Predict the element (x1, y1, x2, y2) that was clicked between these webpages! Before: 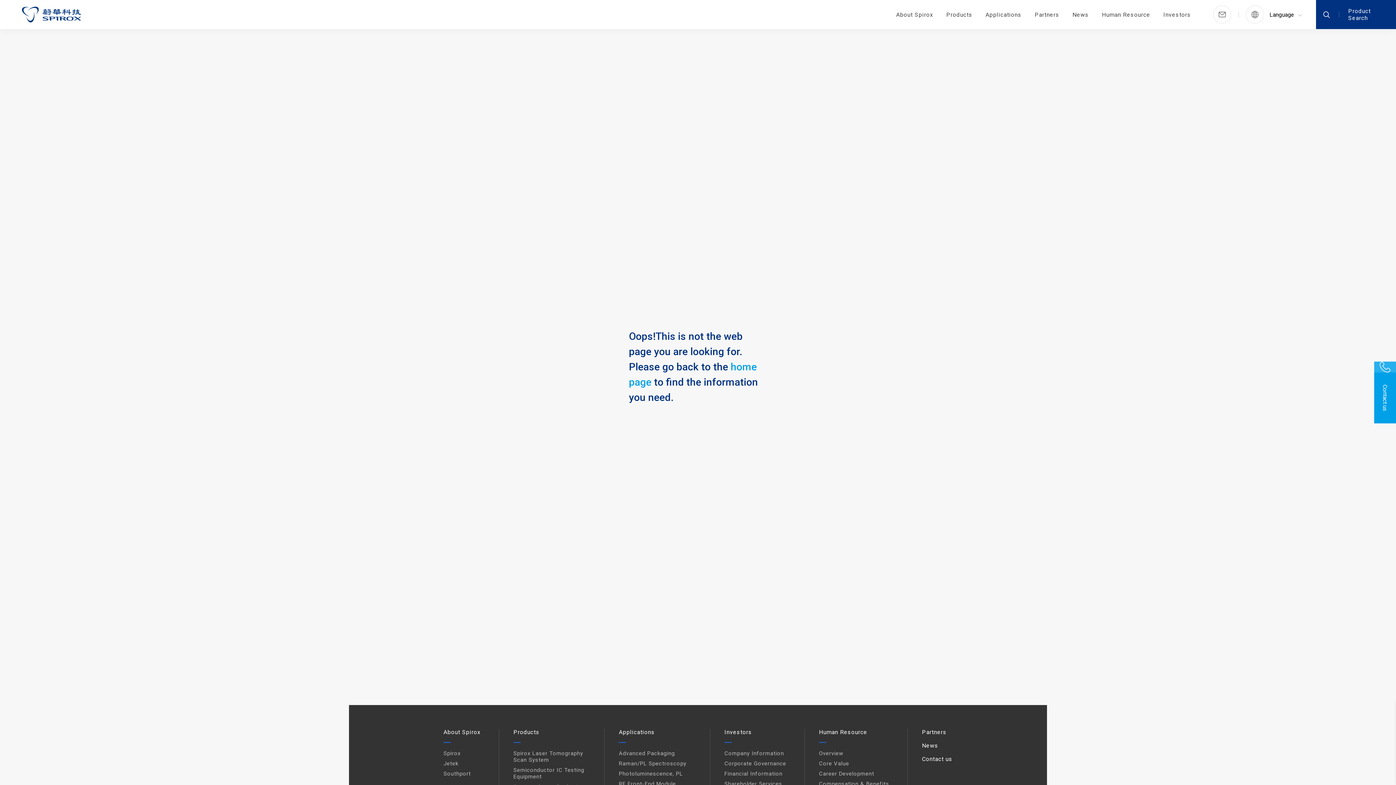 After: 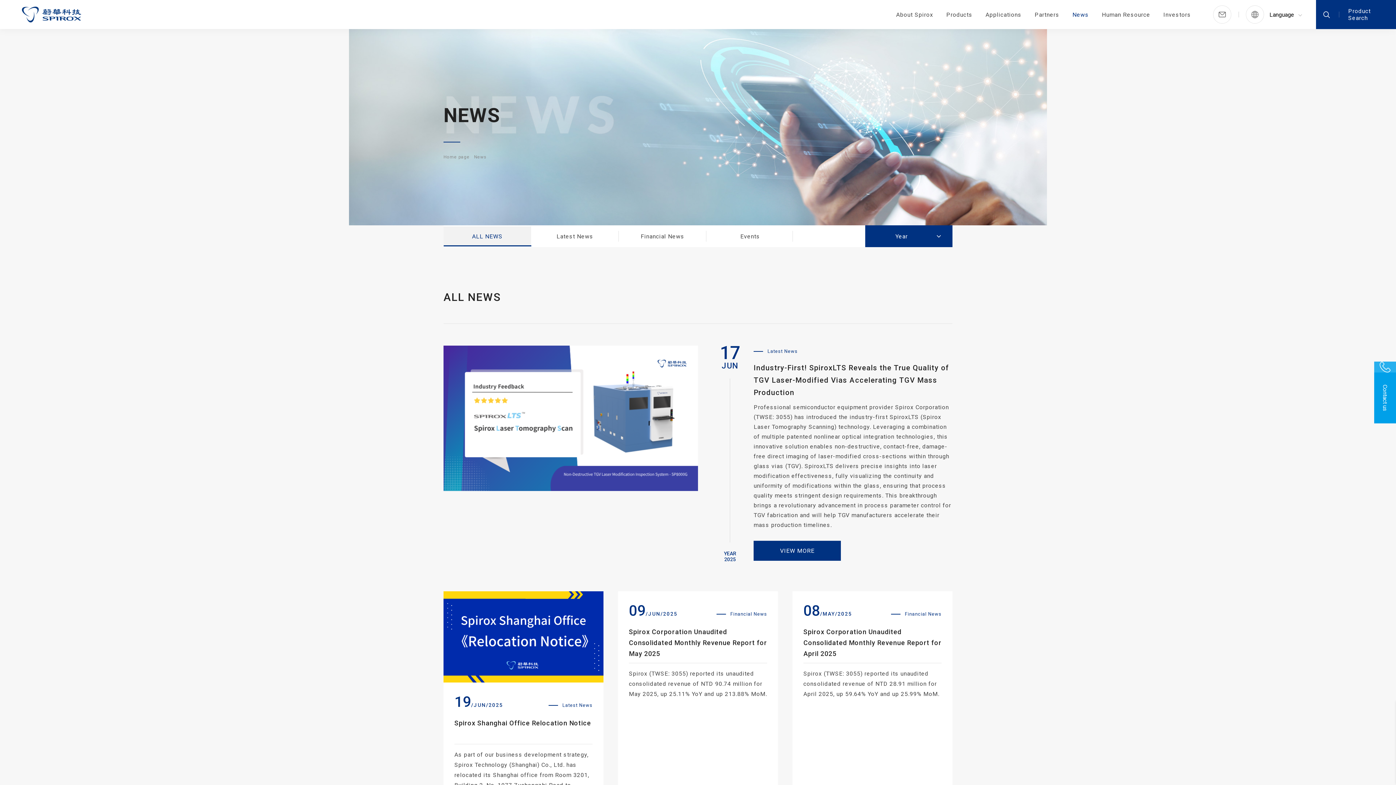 Action: label: News bbox: (1066, 0, 1094, 29)